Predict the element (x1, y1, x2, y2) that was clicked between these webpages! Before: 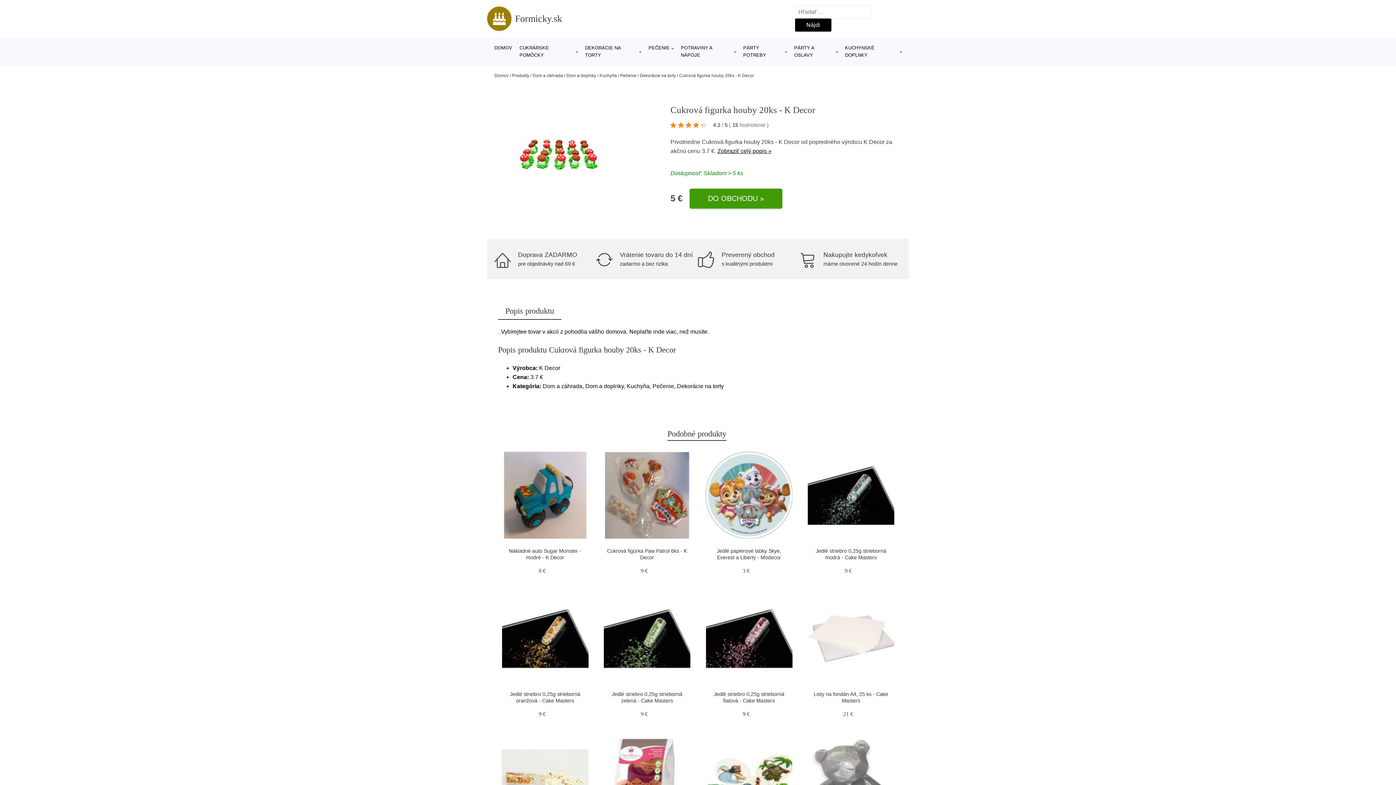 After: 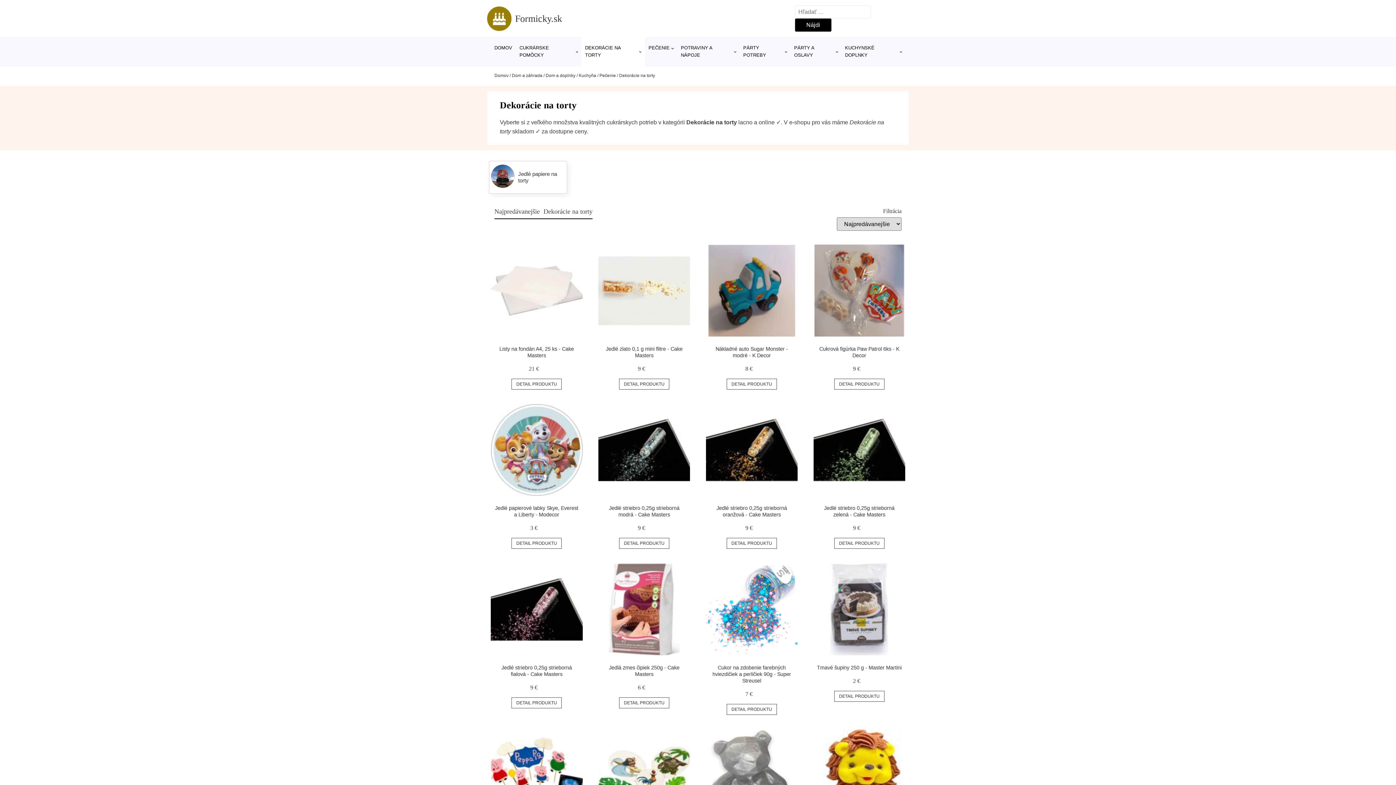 Action: bbox: (581, 37, 645, 66) label: DEKORÁCIE NA TORTY